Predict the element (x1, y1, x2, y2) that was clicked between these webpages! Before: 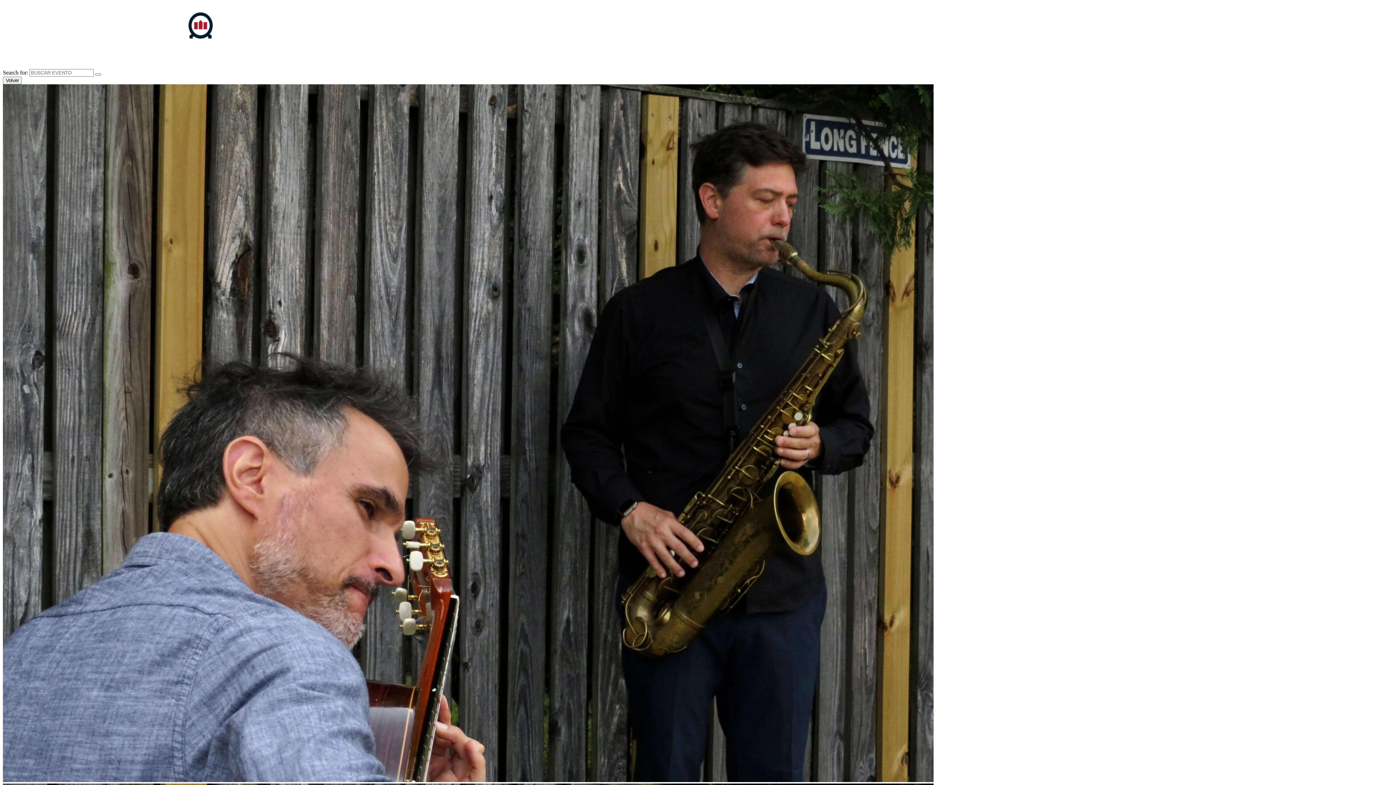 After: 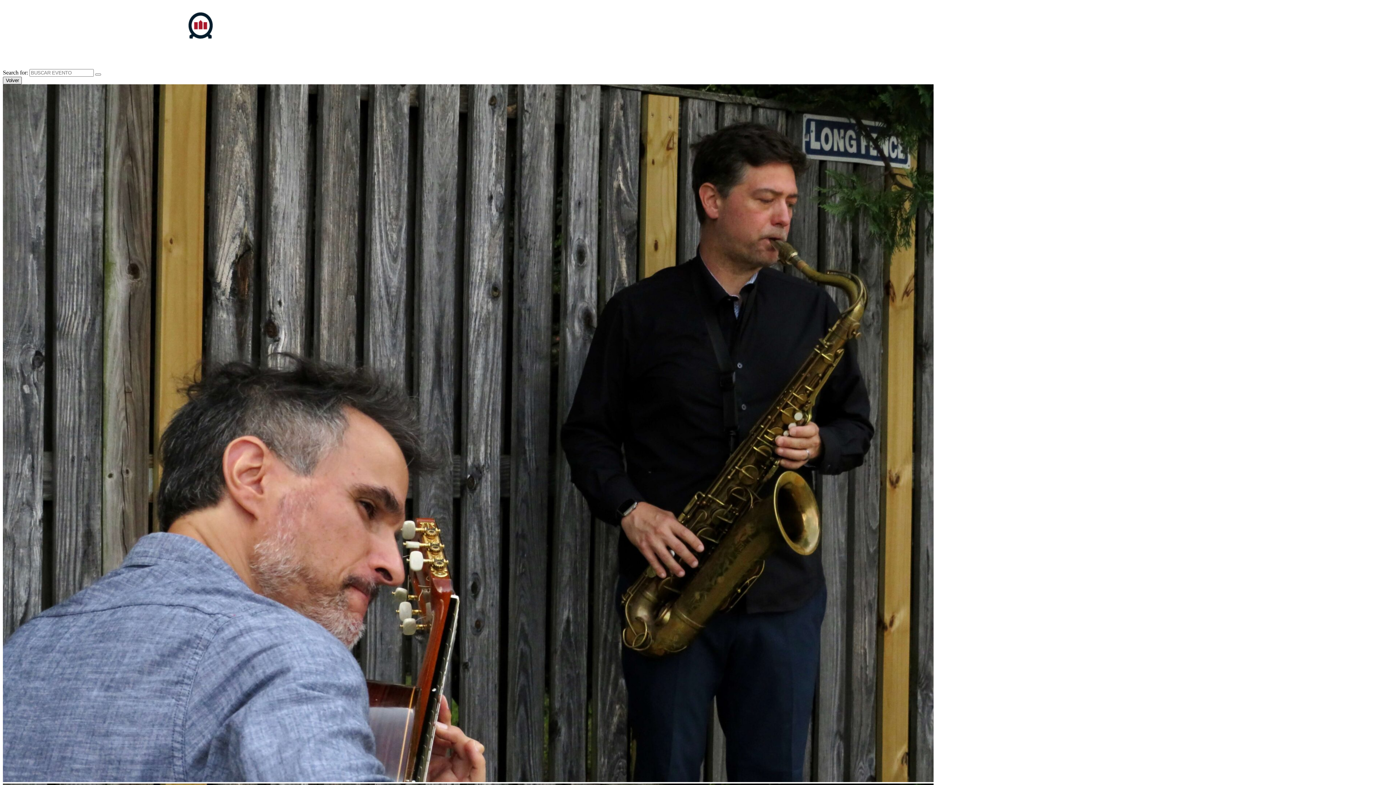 Action: label: Volver bbox: (2, 76, 21, 84)